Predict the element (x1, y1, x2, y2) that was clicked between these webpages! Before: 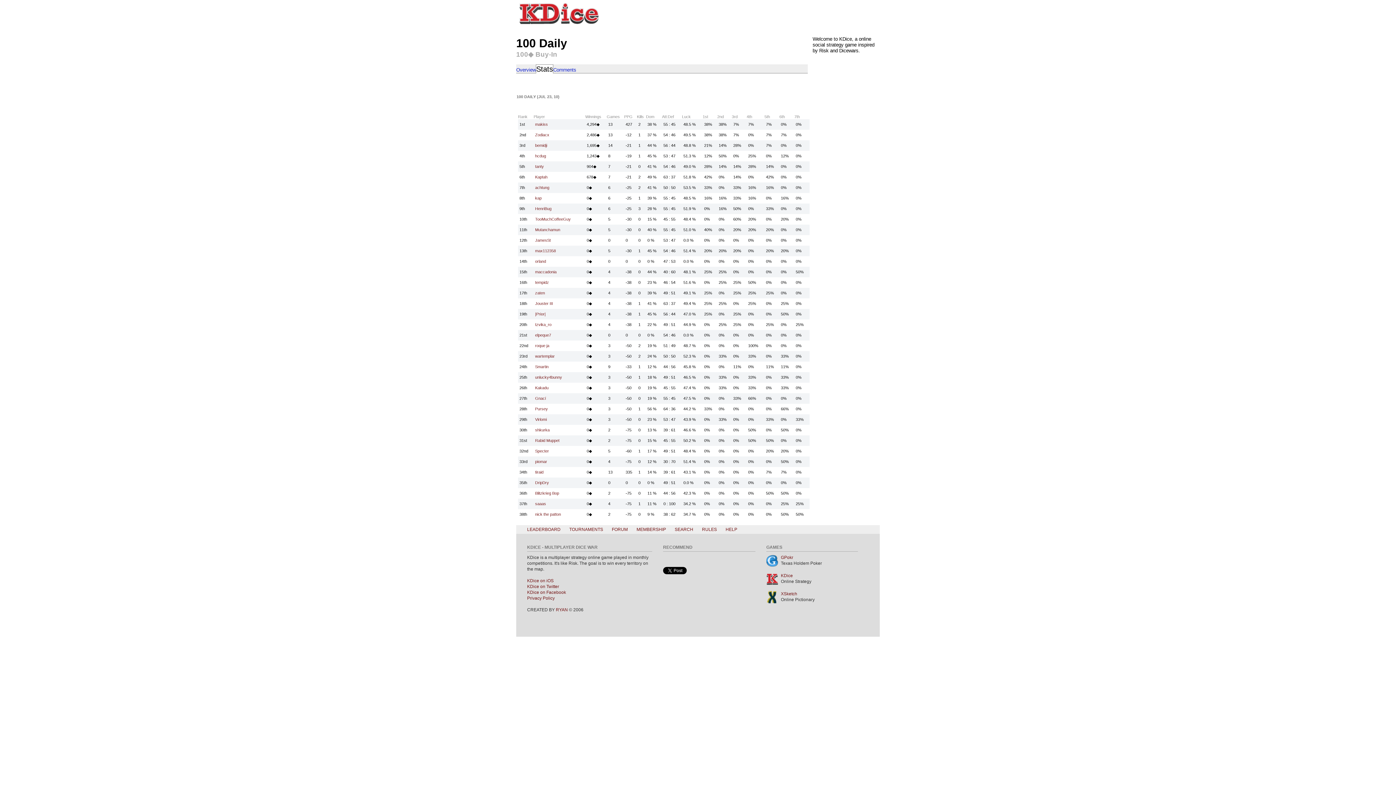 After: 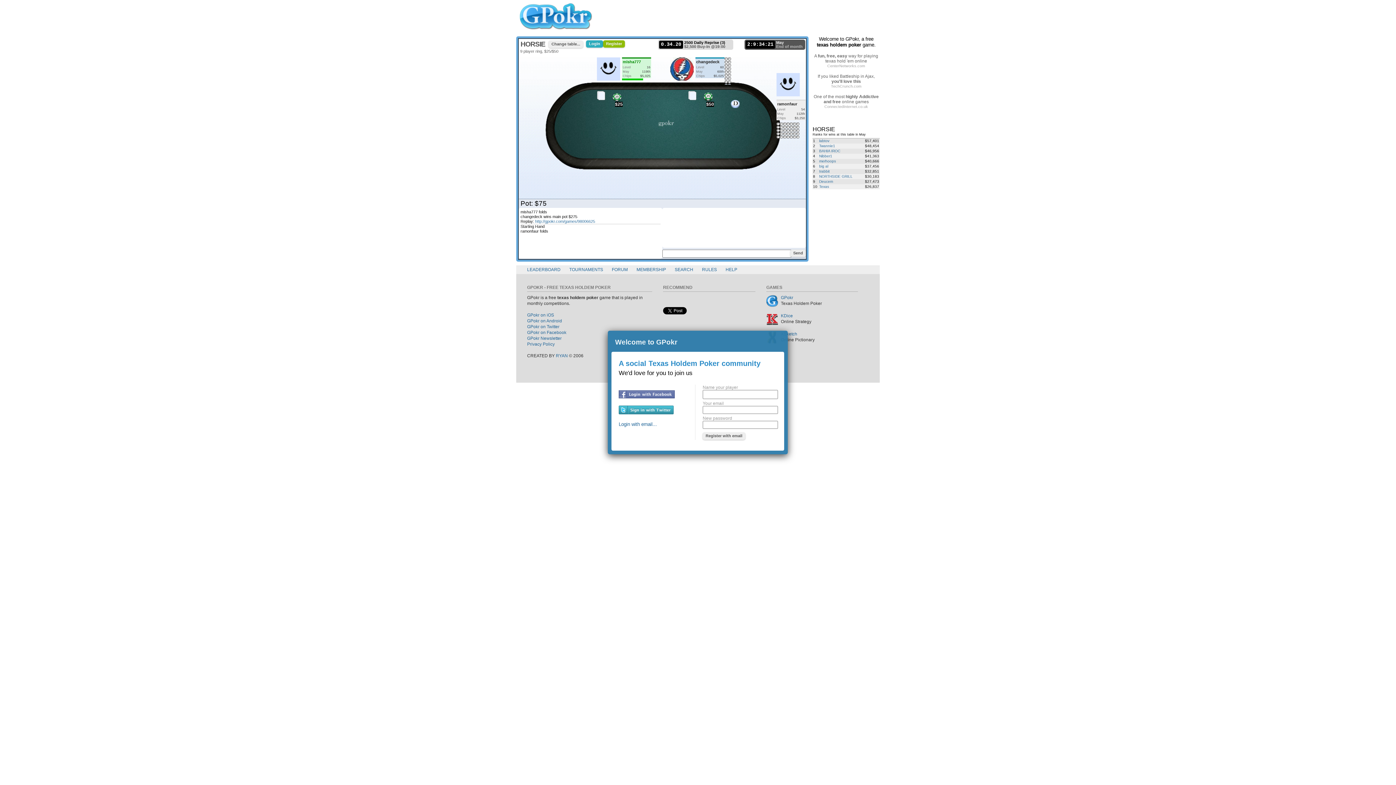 Action: bbox: (781, 555, 793, 560) label: GPokr